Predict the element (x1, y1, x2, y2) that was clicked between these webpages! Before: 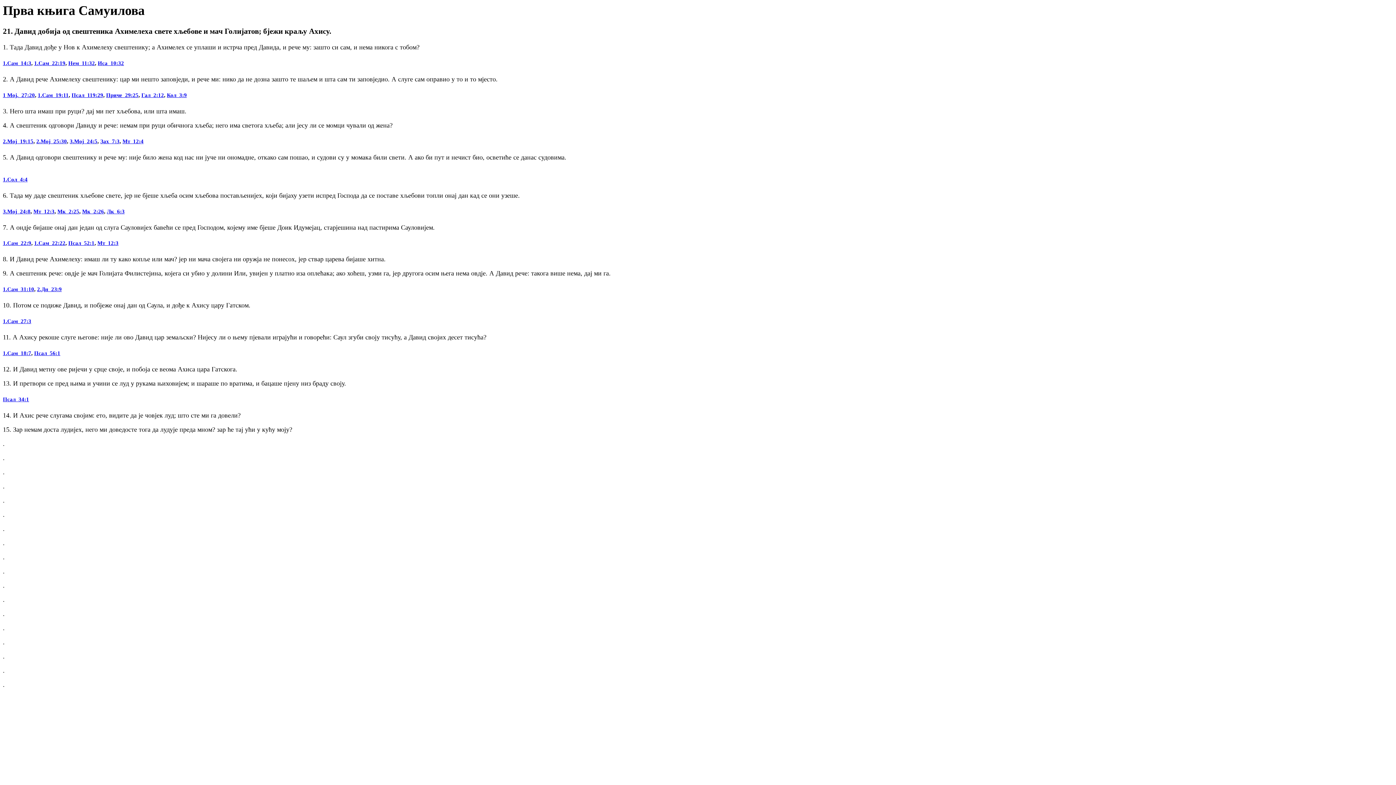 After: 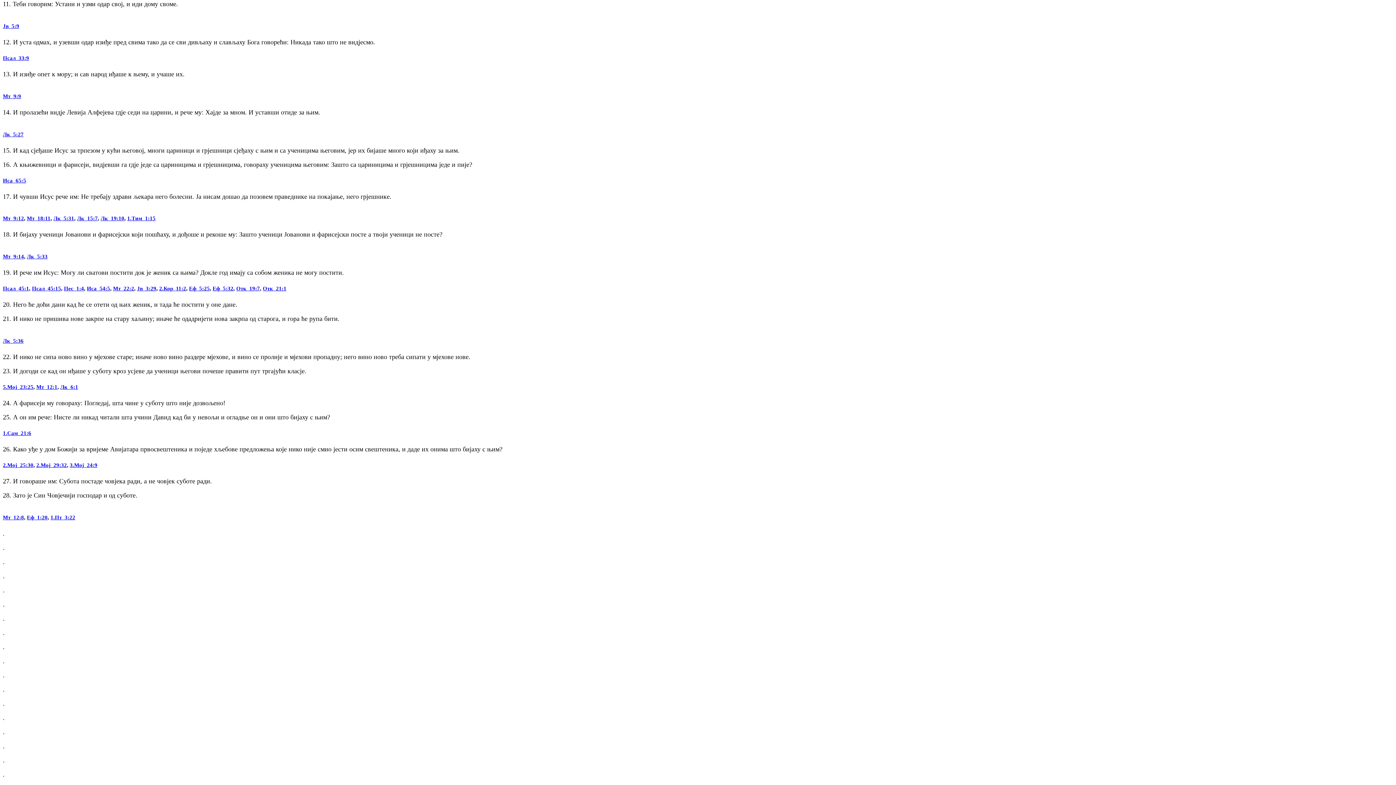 Action: bbox: (82, 208, 104, 214) label: Мк_2:26